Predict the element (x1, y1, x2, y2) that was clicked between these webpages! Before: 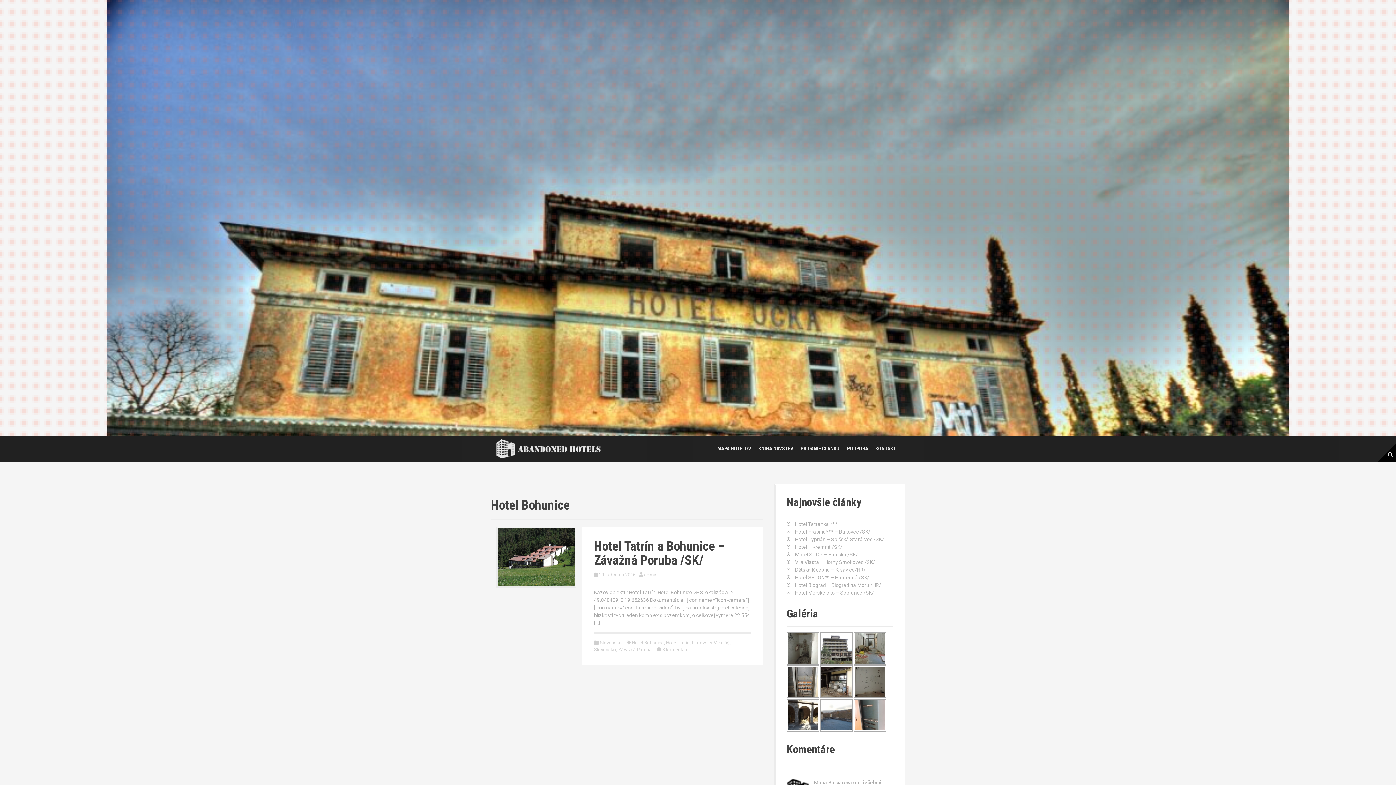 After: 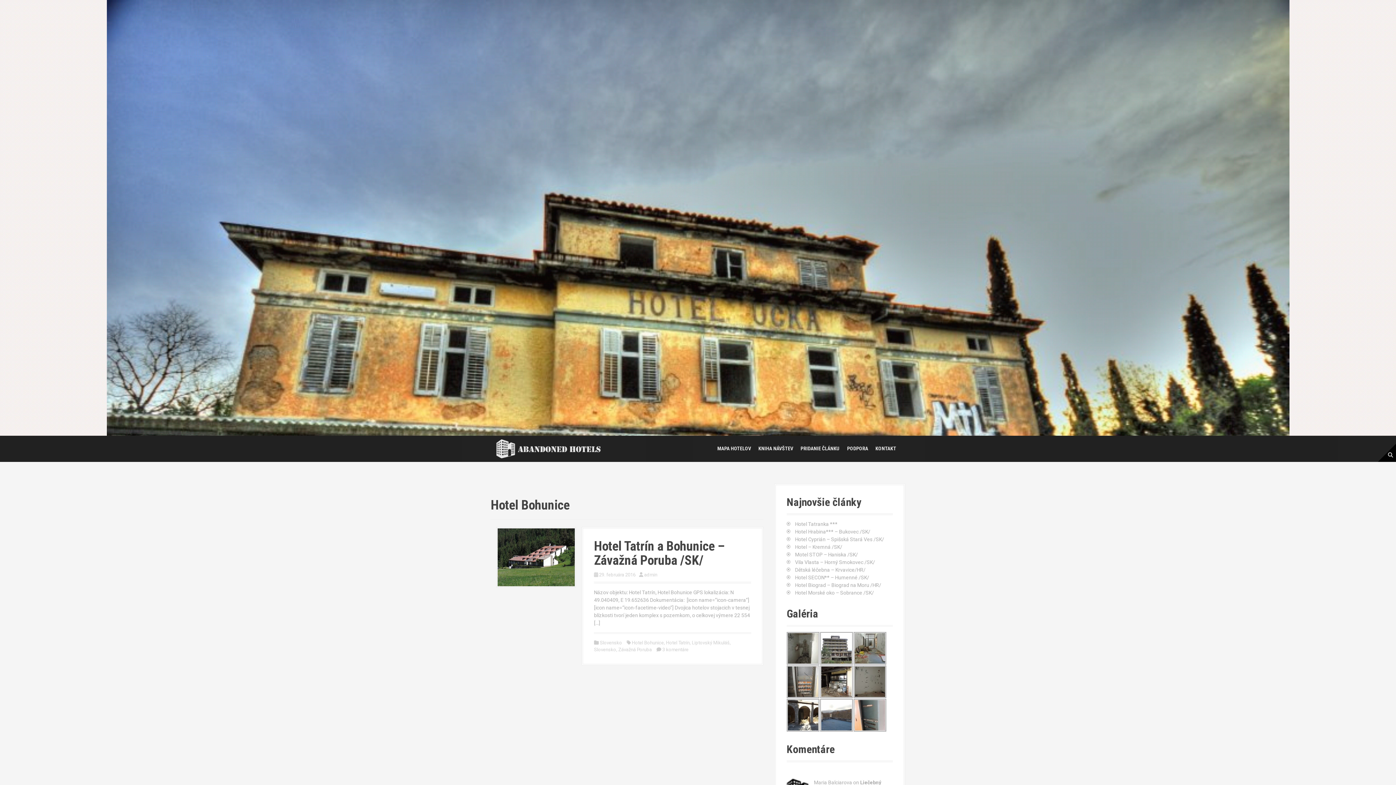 Action: bbox: (632, 640, 664, 645) label: Hotel Bohunice